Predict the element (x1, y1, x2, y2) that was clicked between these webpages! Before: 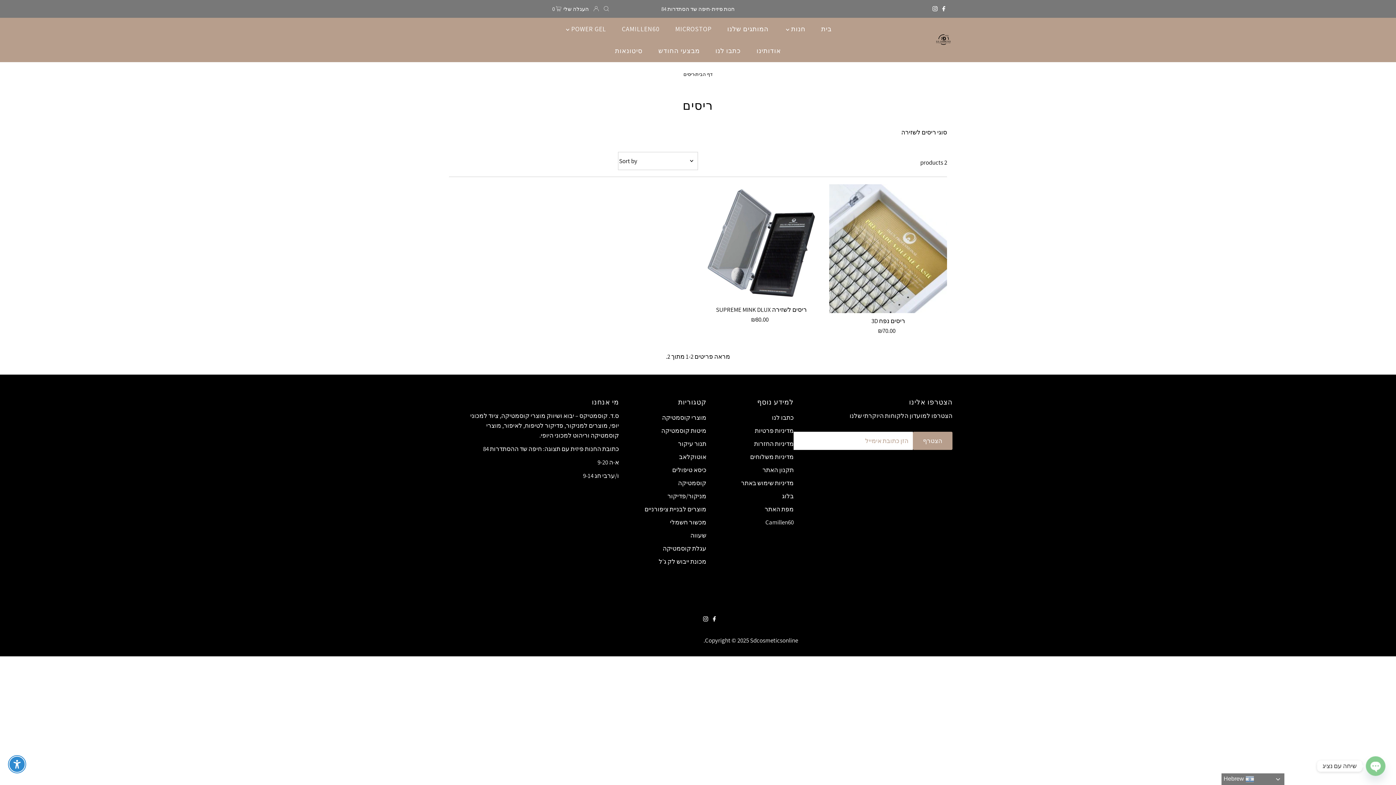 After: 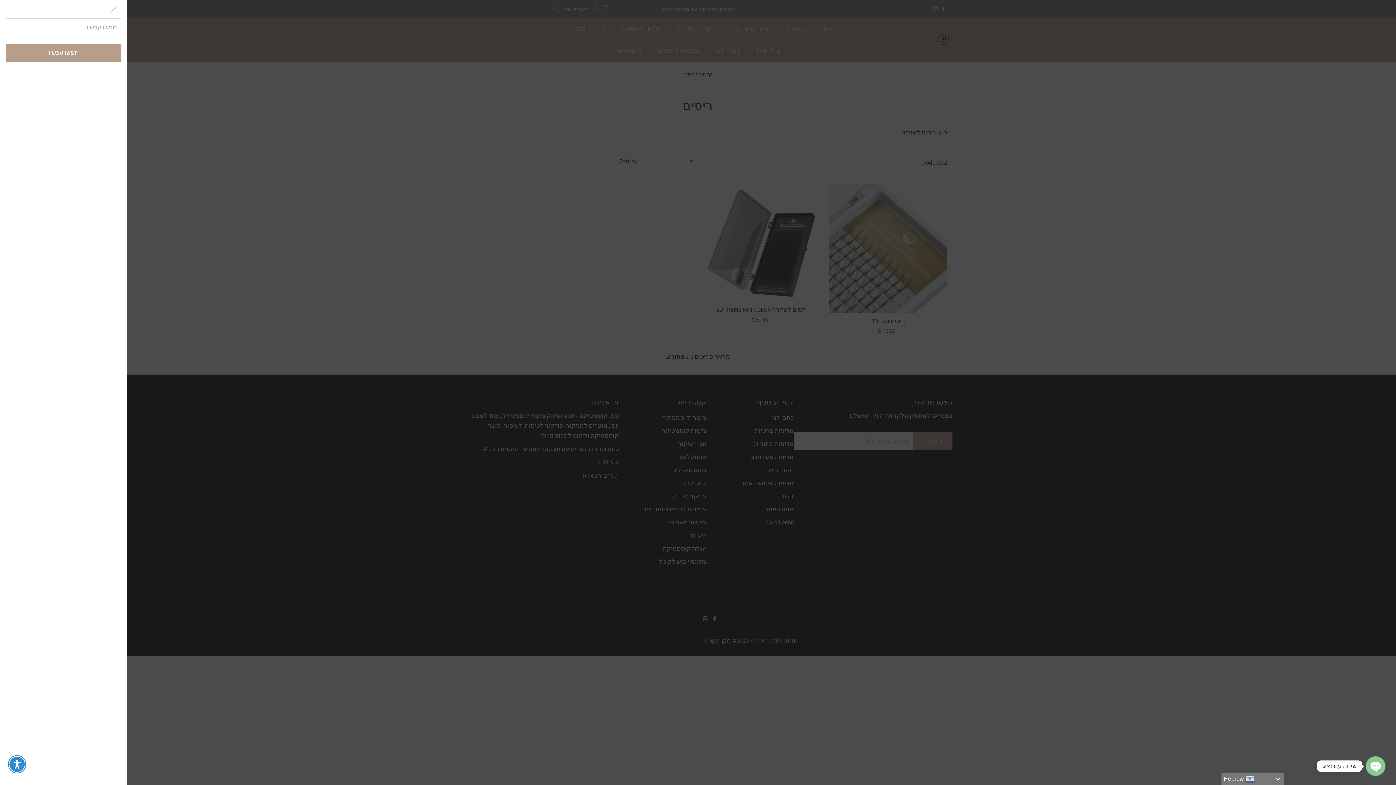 Action: bbox: (601, 5, 611, 12) label: Open Search